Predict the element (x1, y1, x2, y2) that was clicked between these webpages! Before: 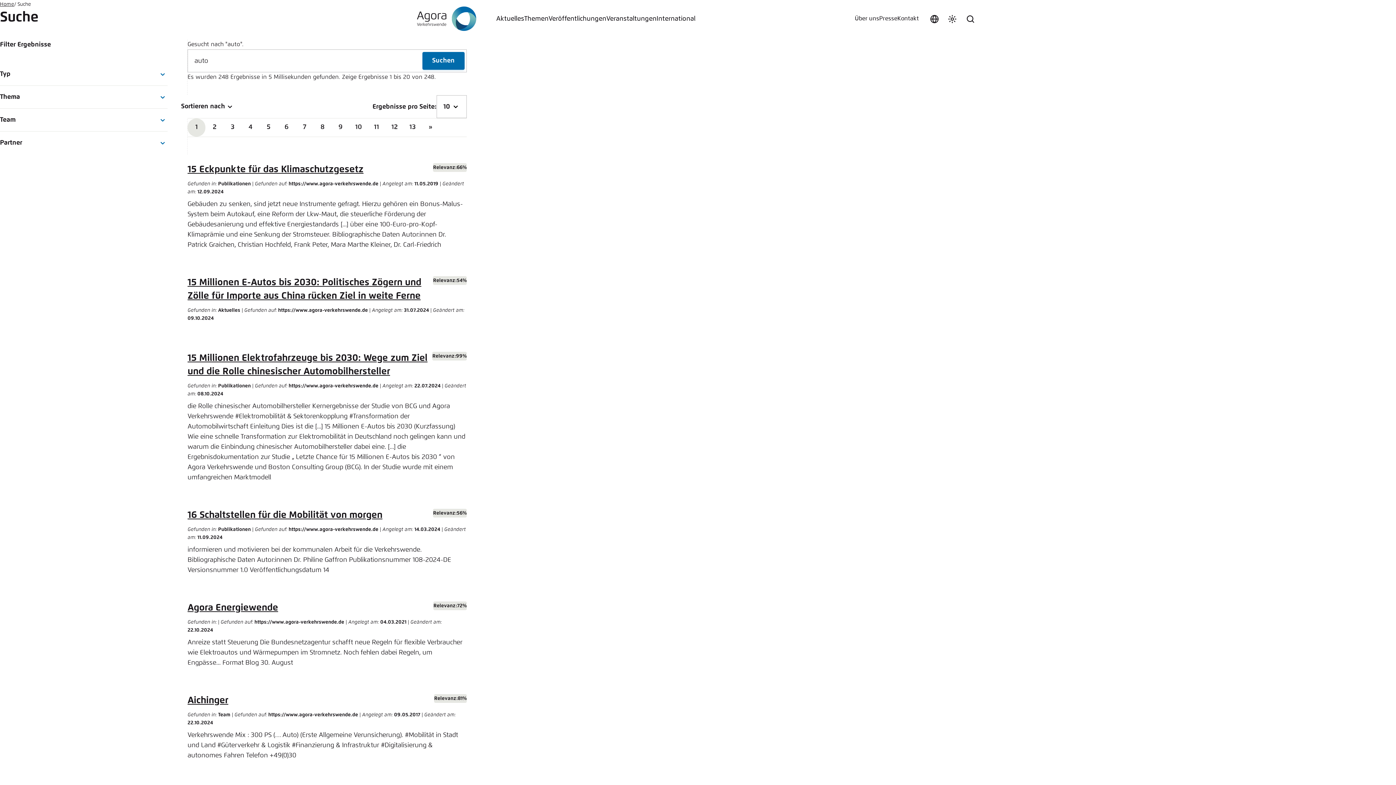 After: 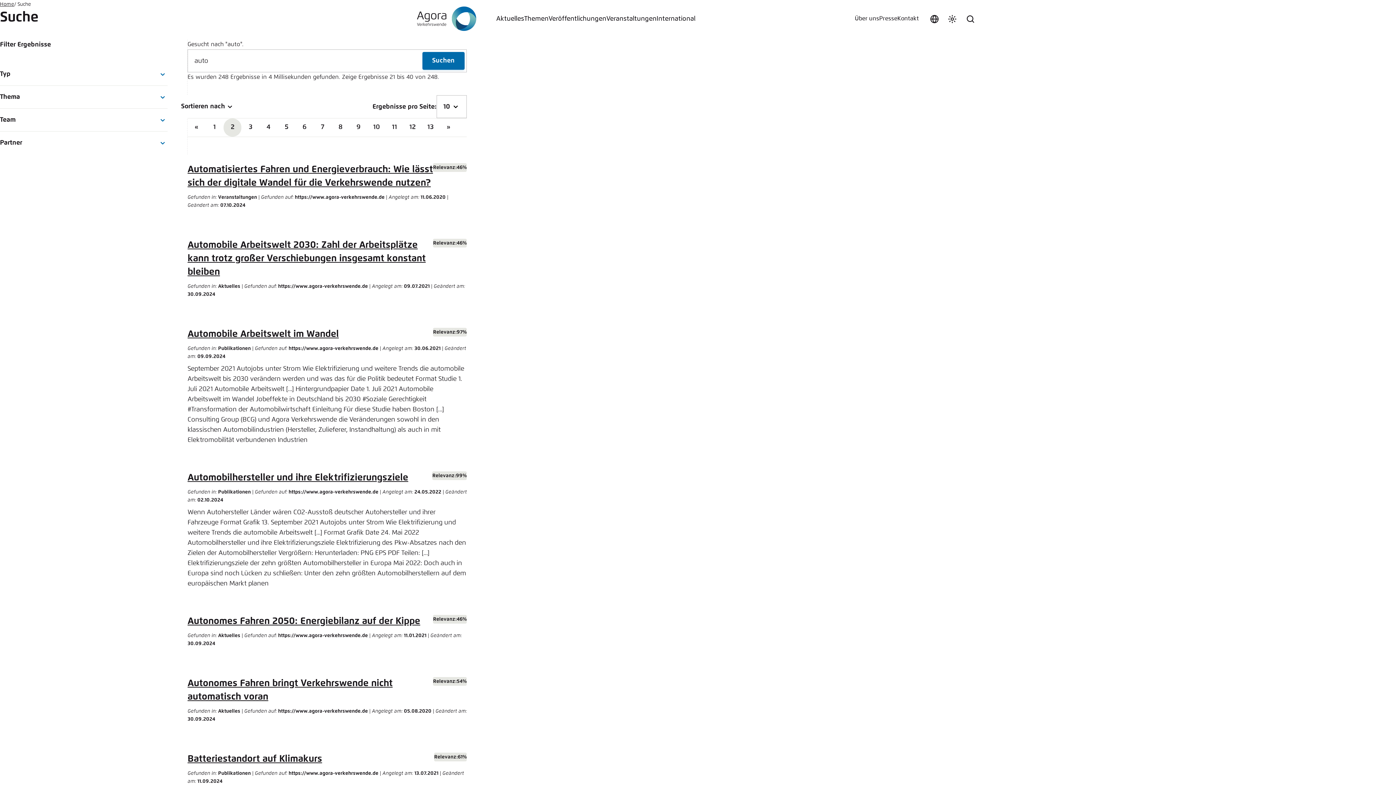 Action: label: 2 bbox: (205, 118, 223, 136)